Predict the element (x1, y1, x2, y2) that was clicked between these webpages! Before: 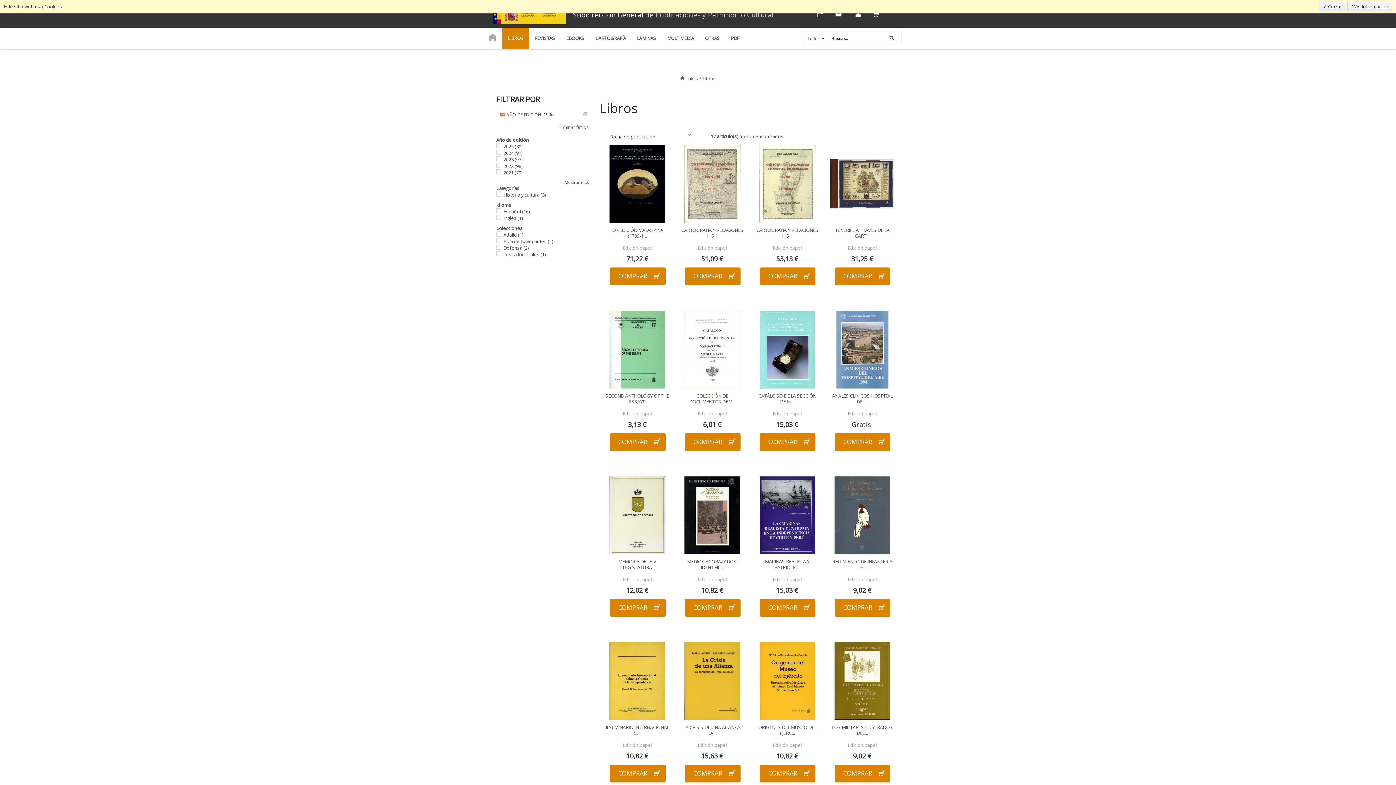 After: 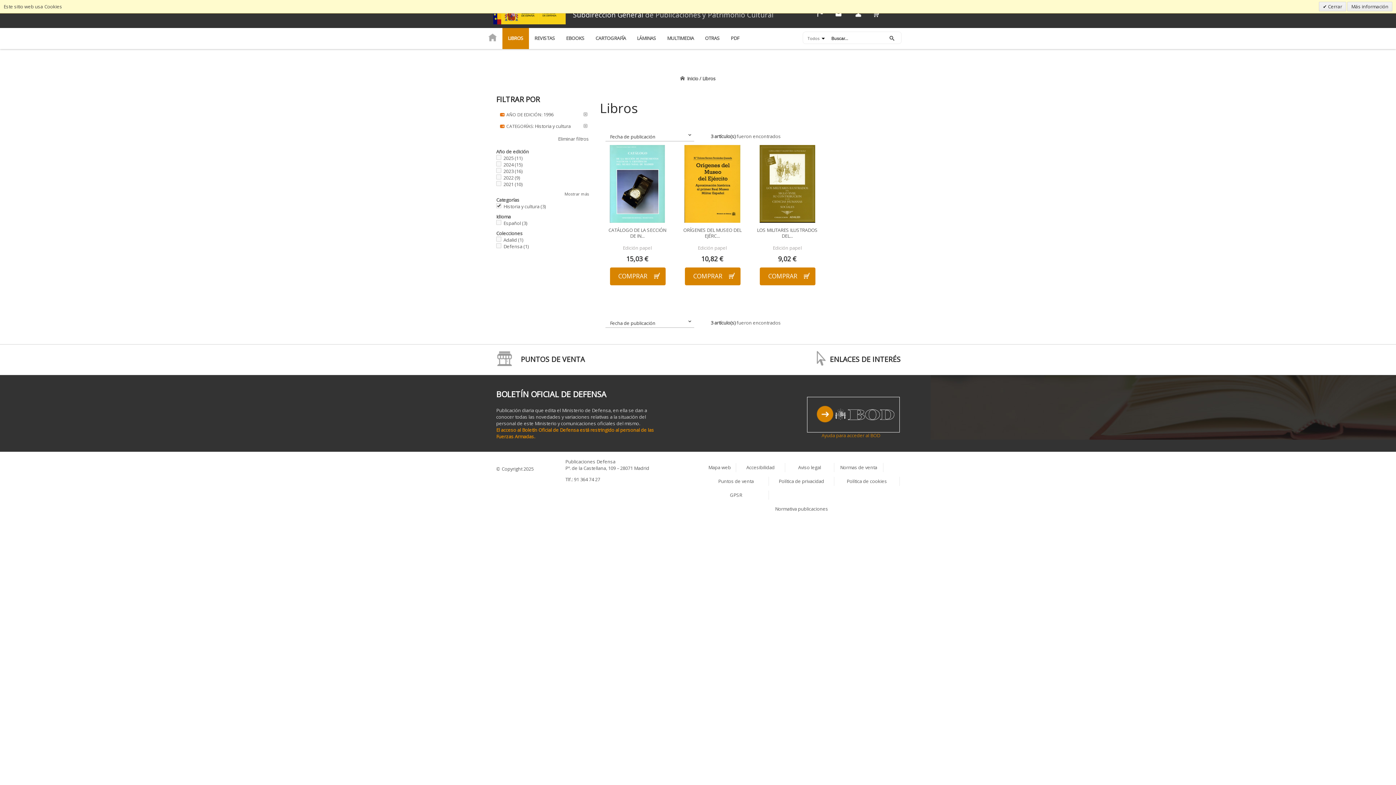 Action: label: Historia y cultura bbox: (496, 191, 539, 198)